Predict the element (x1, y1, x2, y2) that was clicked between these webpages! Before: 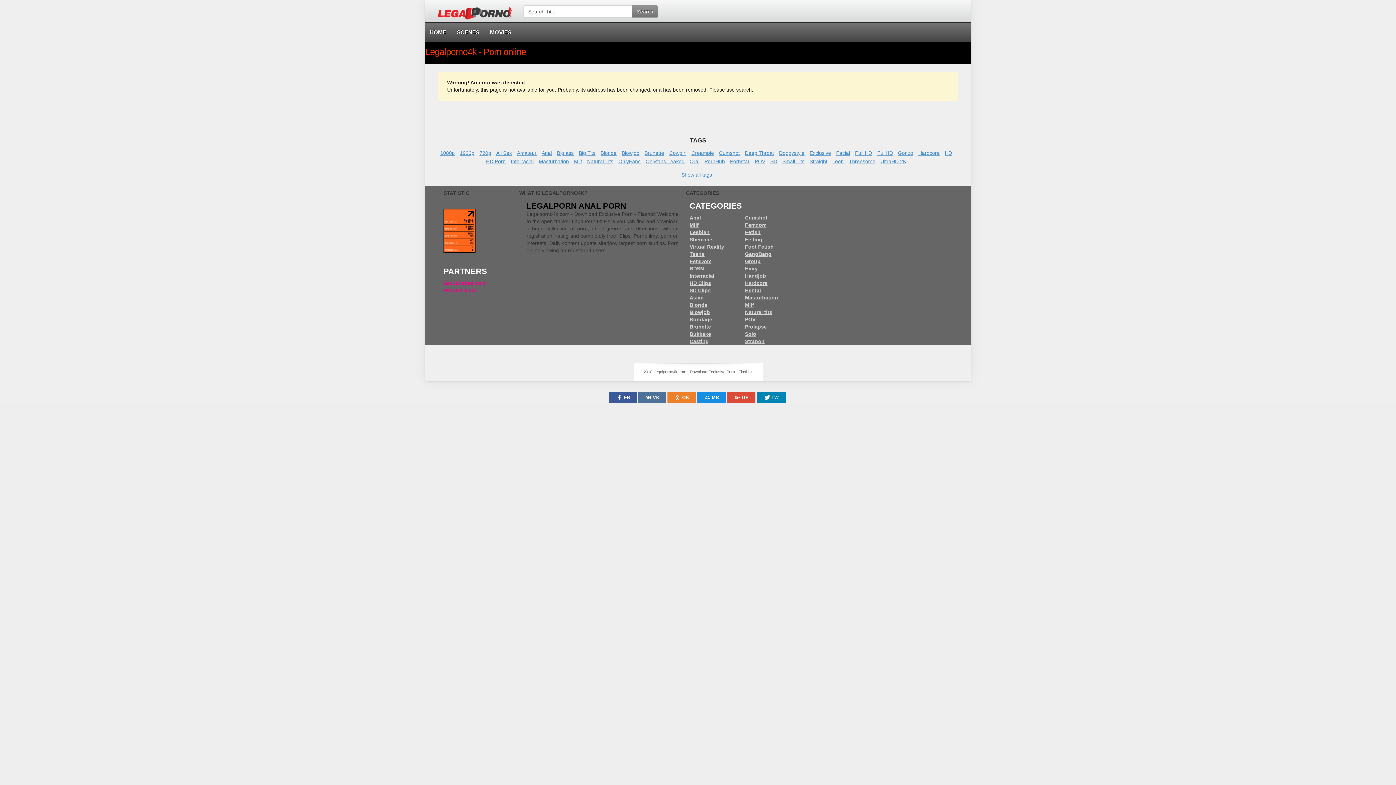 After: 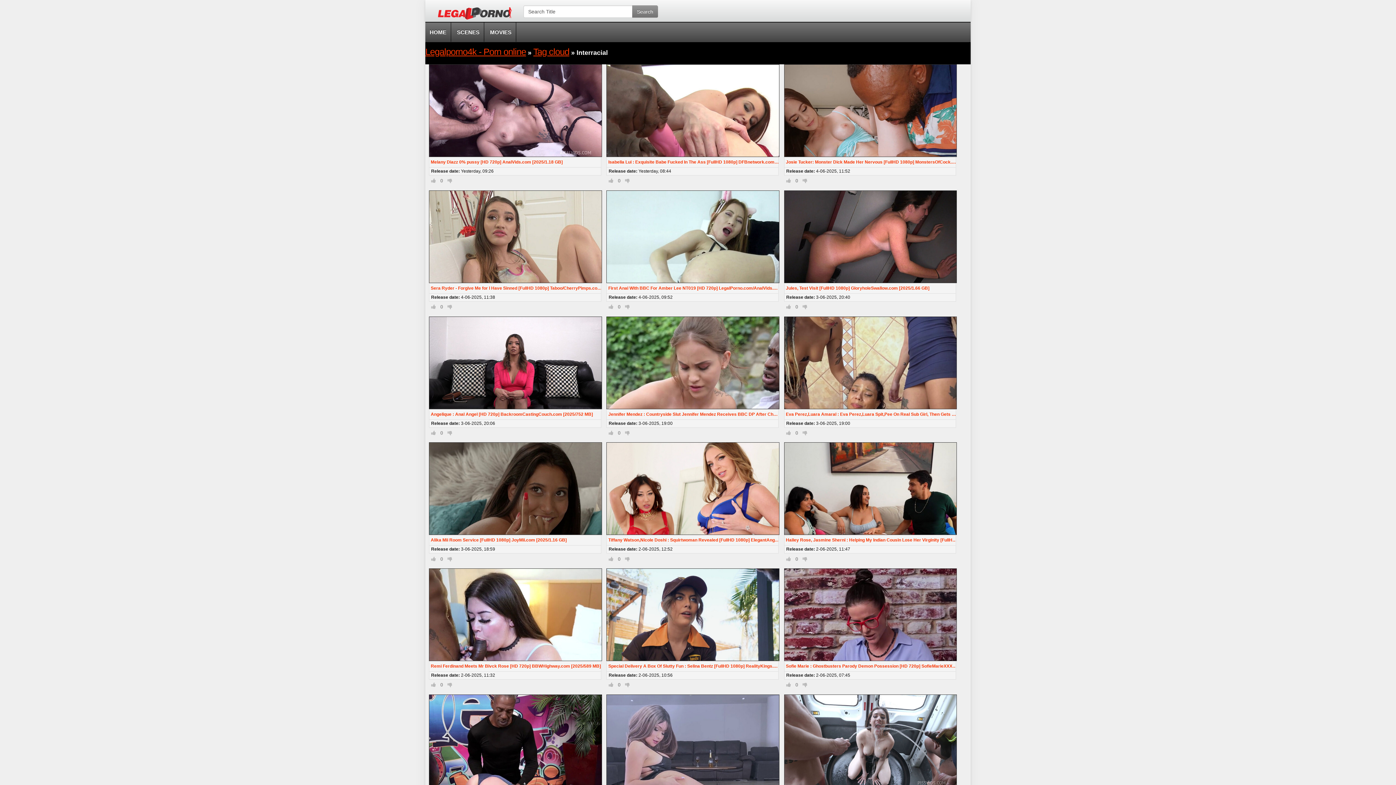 Action: label: Interracial bbox: (510, 157, 536, 165)